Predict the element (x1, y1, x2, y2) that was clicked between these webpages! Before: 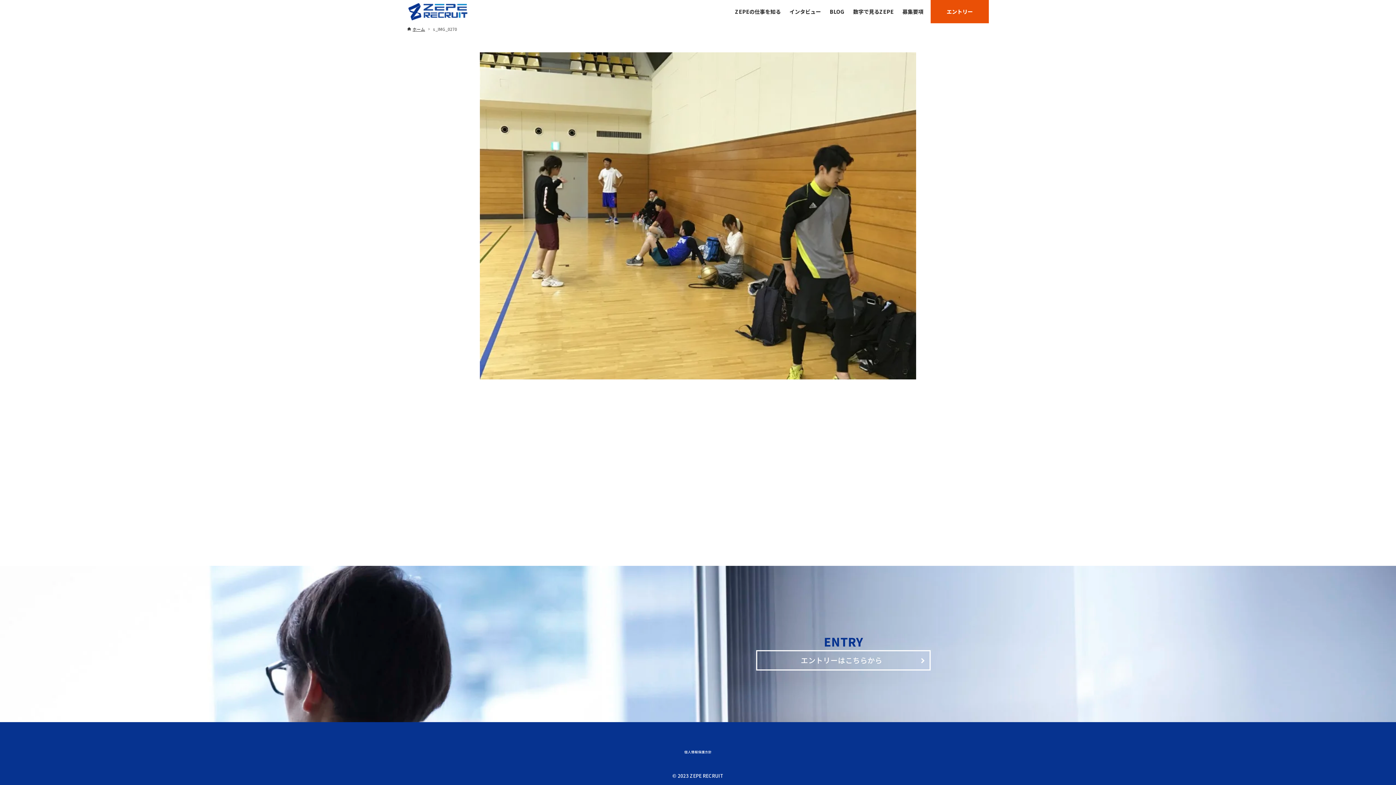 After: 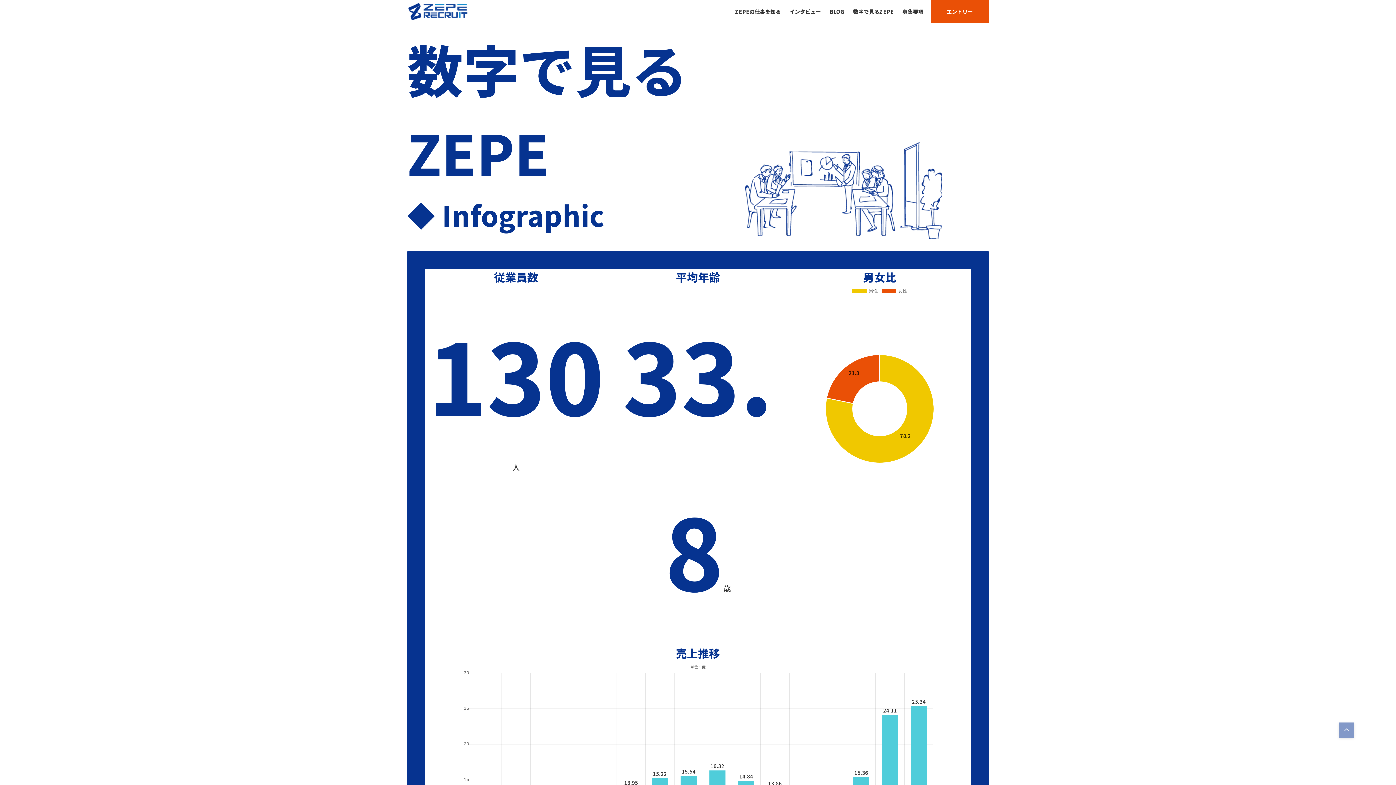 Action: bbox: (849, 0, 898, 23) label: 数字で見るZEPE